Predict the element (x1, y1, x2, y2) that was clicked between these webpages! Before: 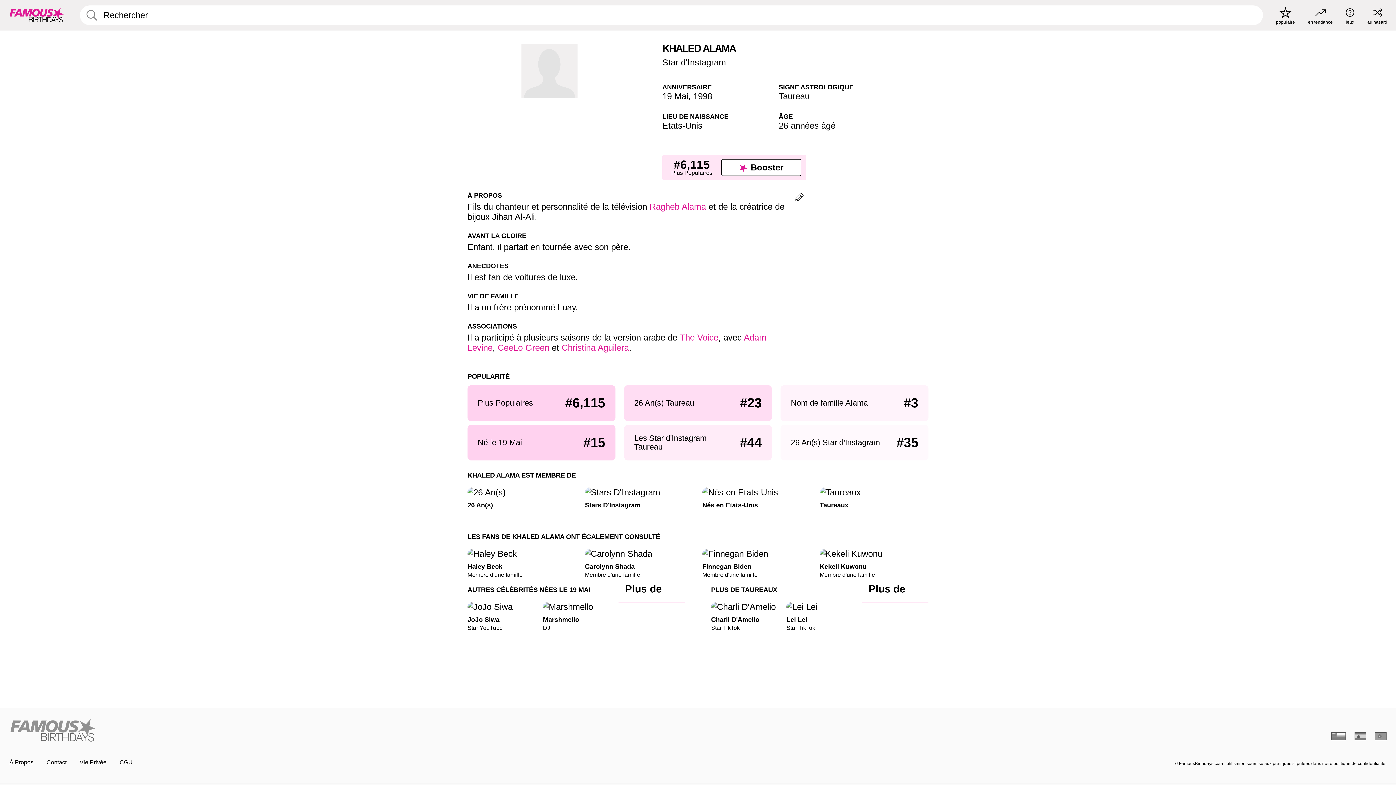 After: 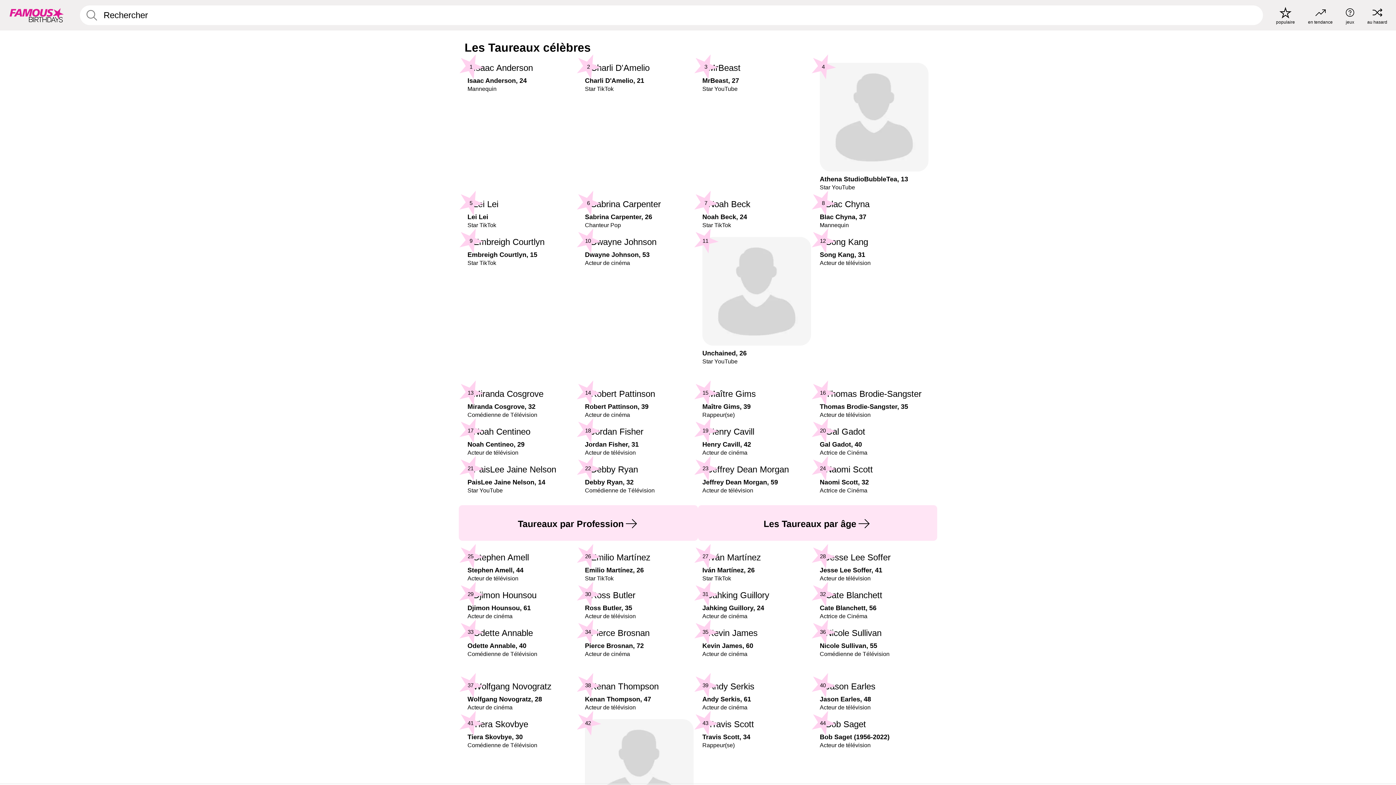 Action: label: Taureaux bbox: (820, 487, 928, 509)